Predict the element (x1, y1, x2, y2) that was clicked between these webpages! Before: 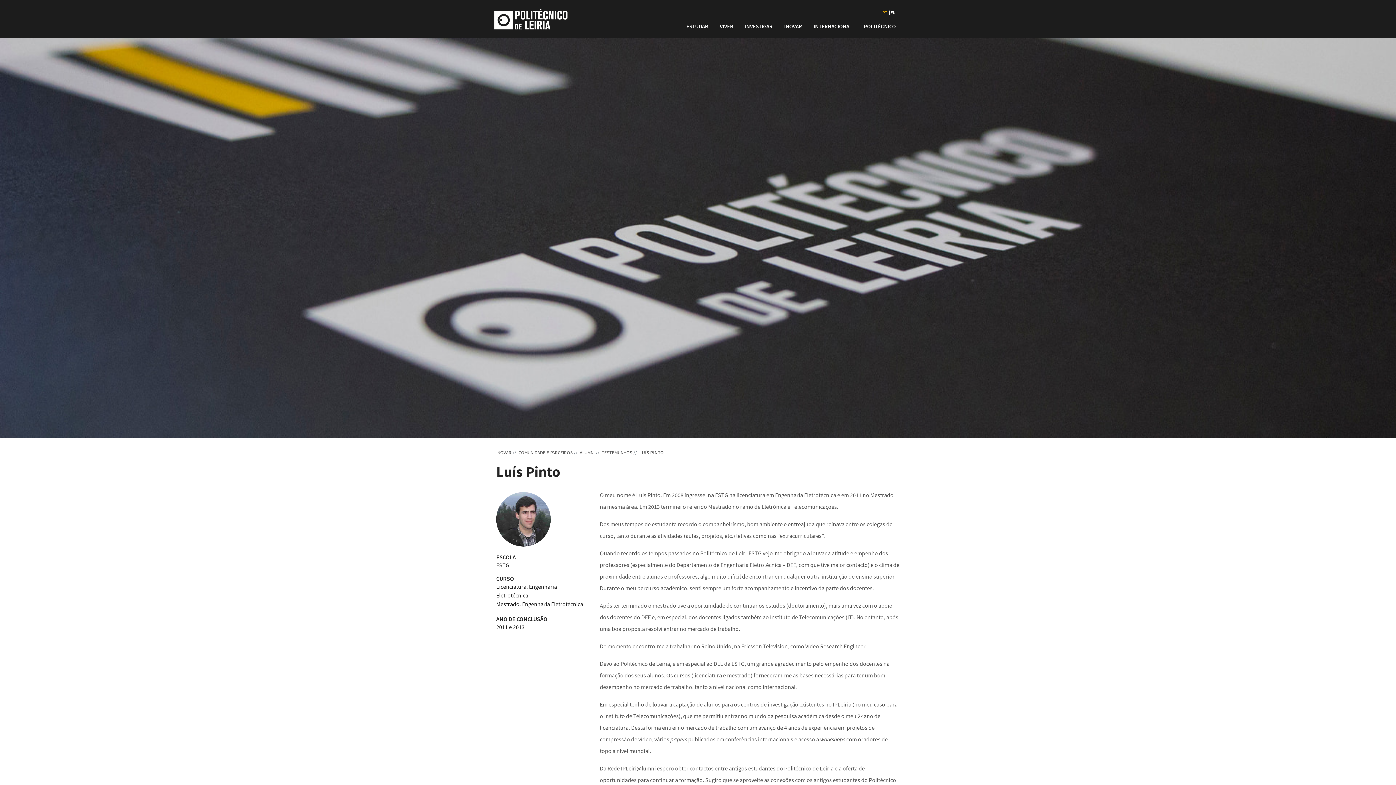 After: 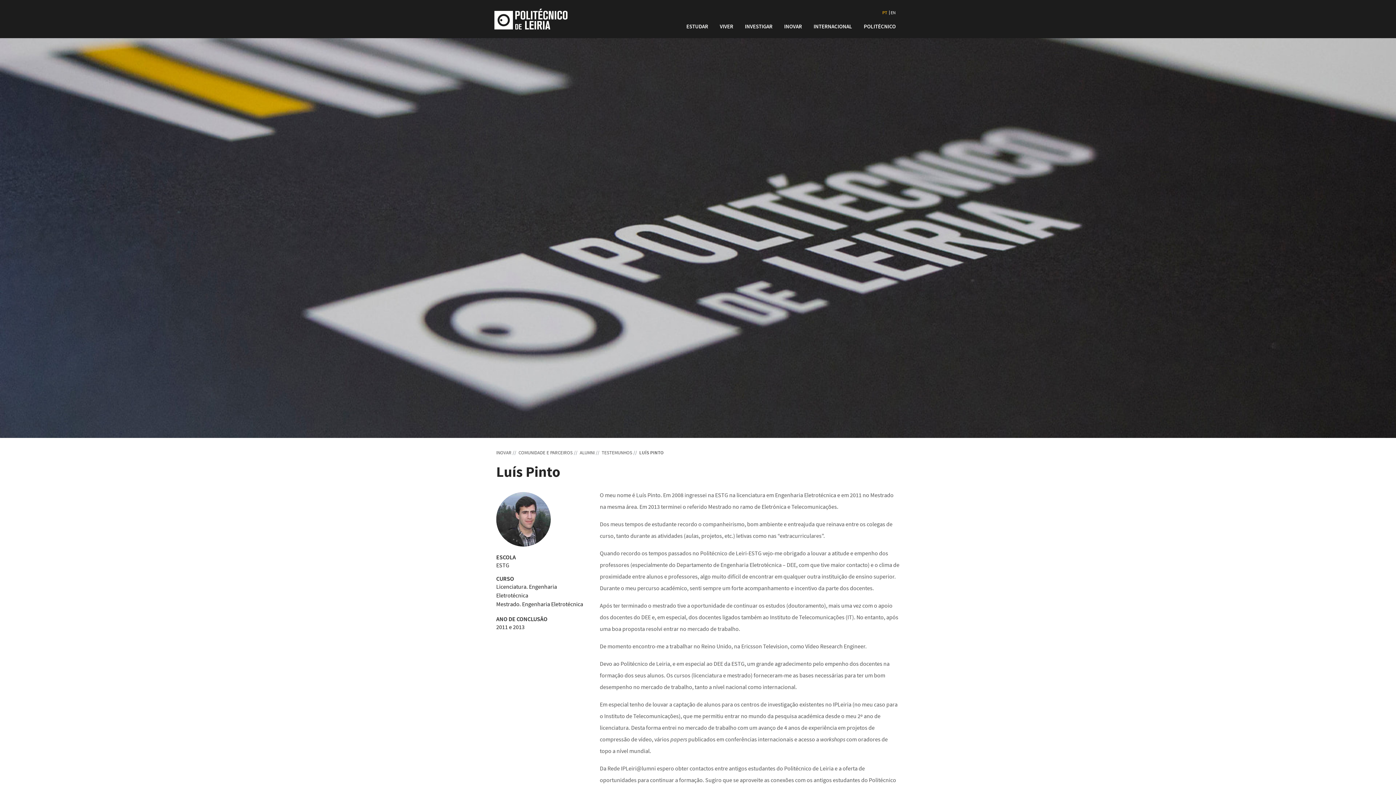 Action: label: pt bbox: (882, 9, 887, 15)